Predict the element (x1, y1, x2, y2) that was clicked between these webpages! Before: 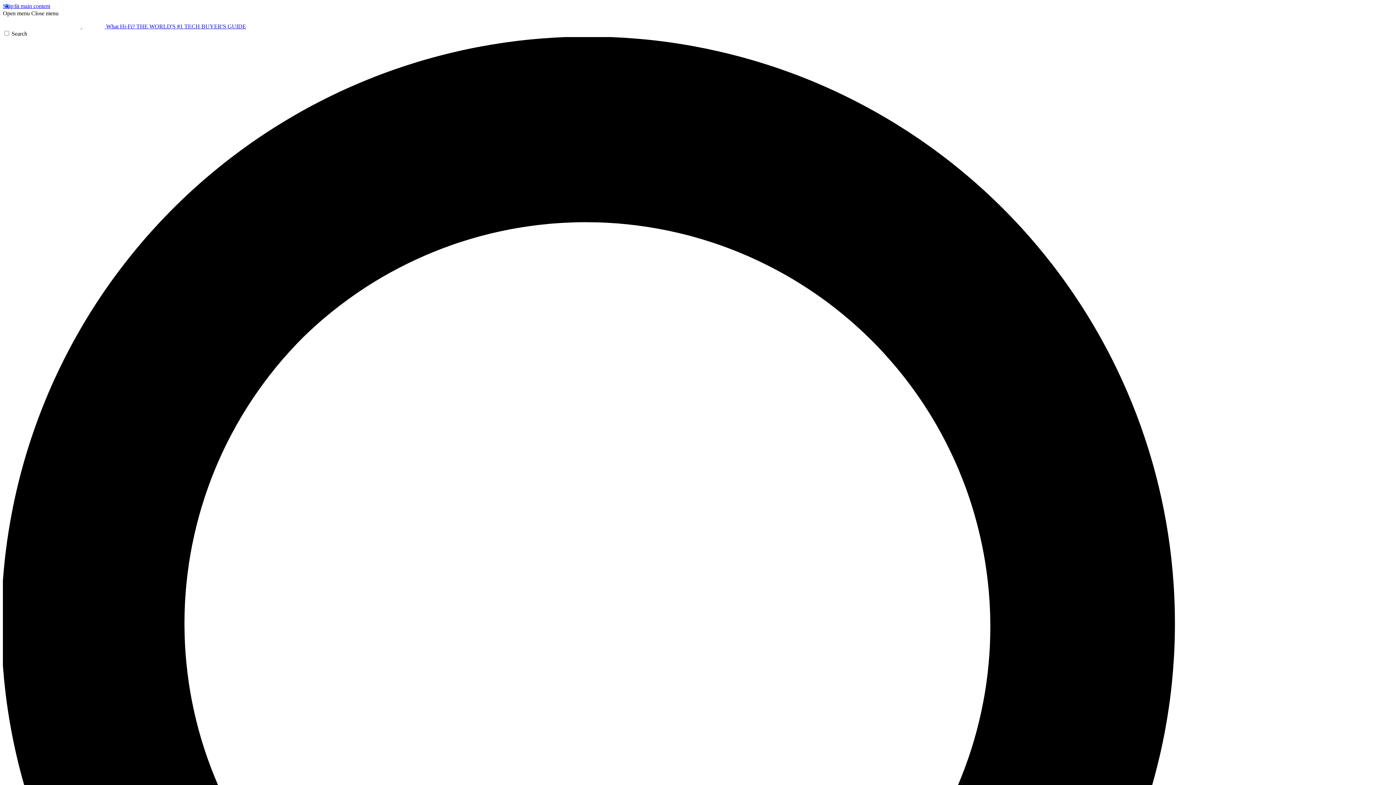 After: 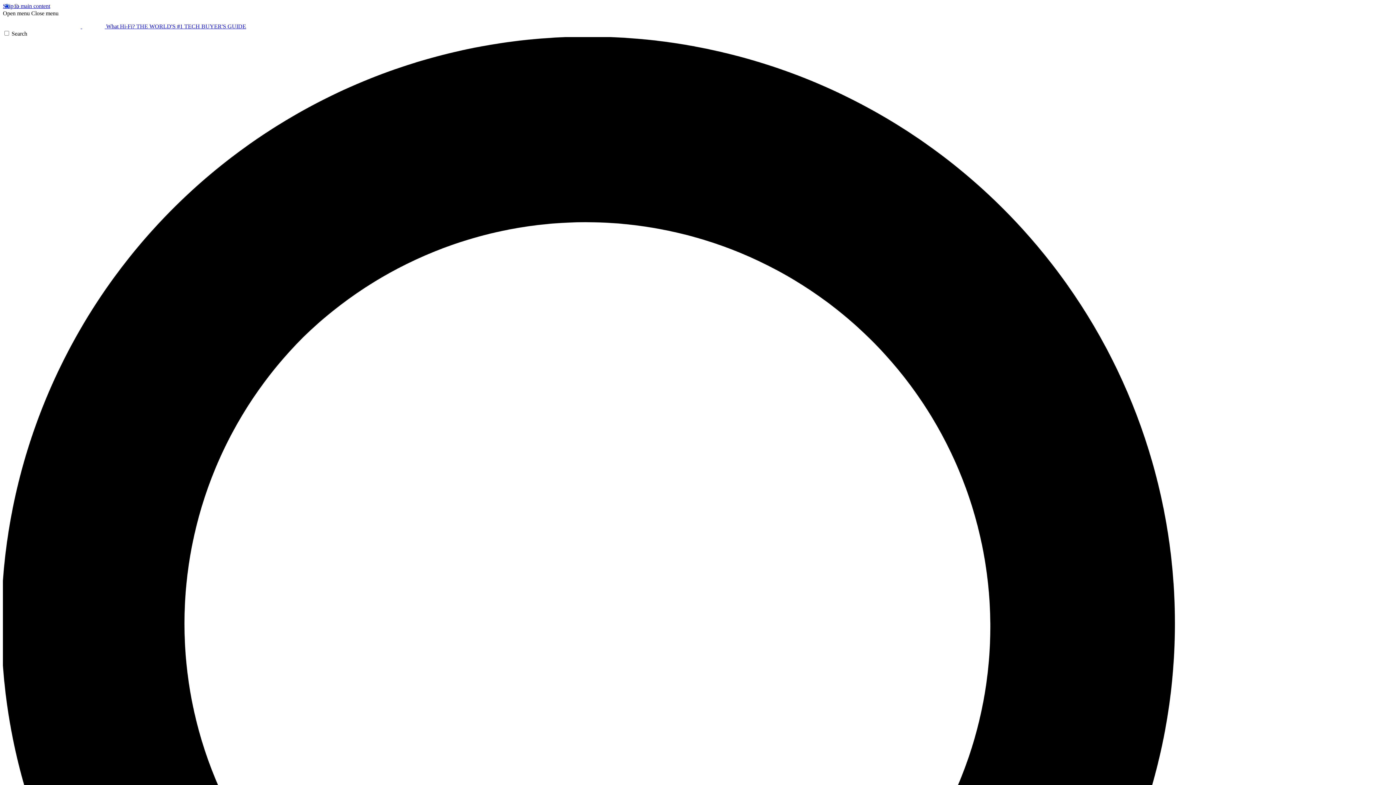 Action: bbox: (31, 10, 58, 16) label: Close menu